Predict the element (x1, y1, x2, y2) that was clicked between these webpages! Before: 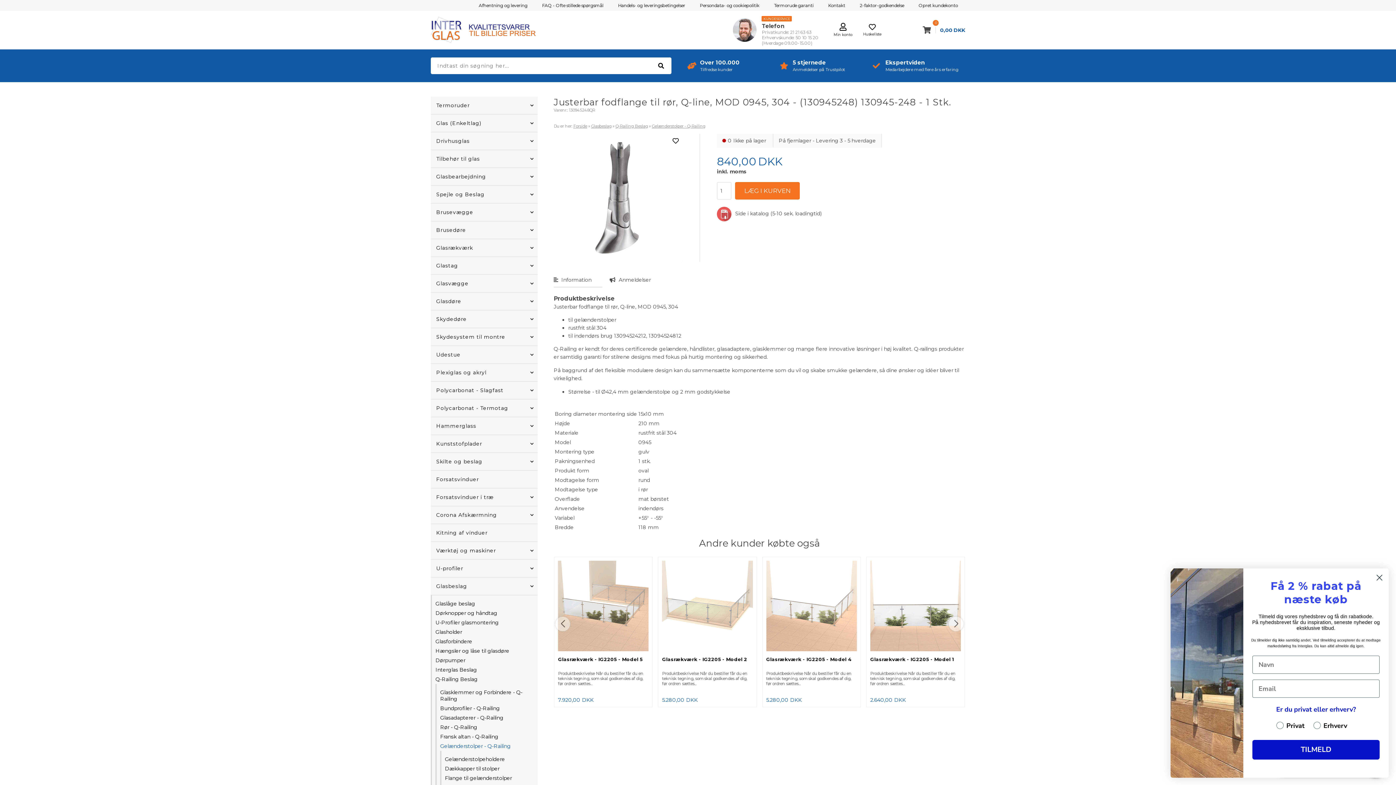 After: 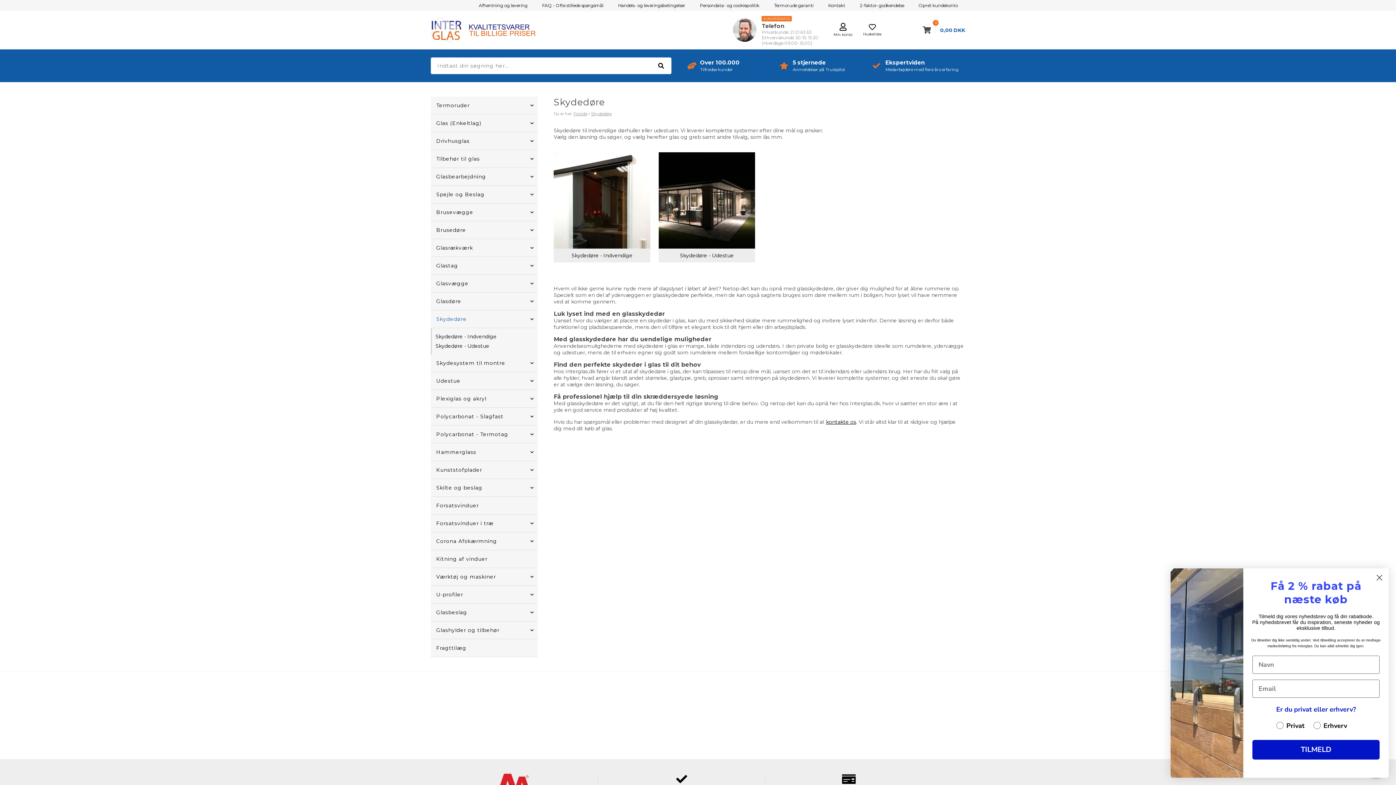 Action: bbox: (430, 310, 537, 328) label: Skydedøre